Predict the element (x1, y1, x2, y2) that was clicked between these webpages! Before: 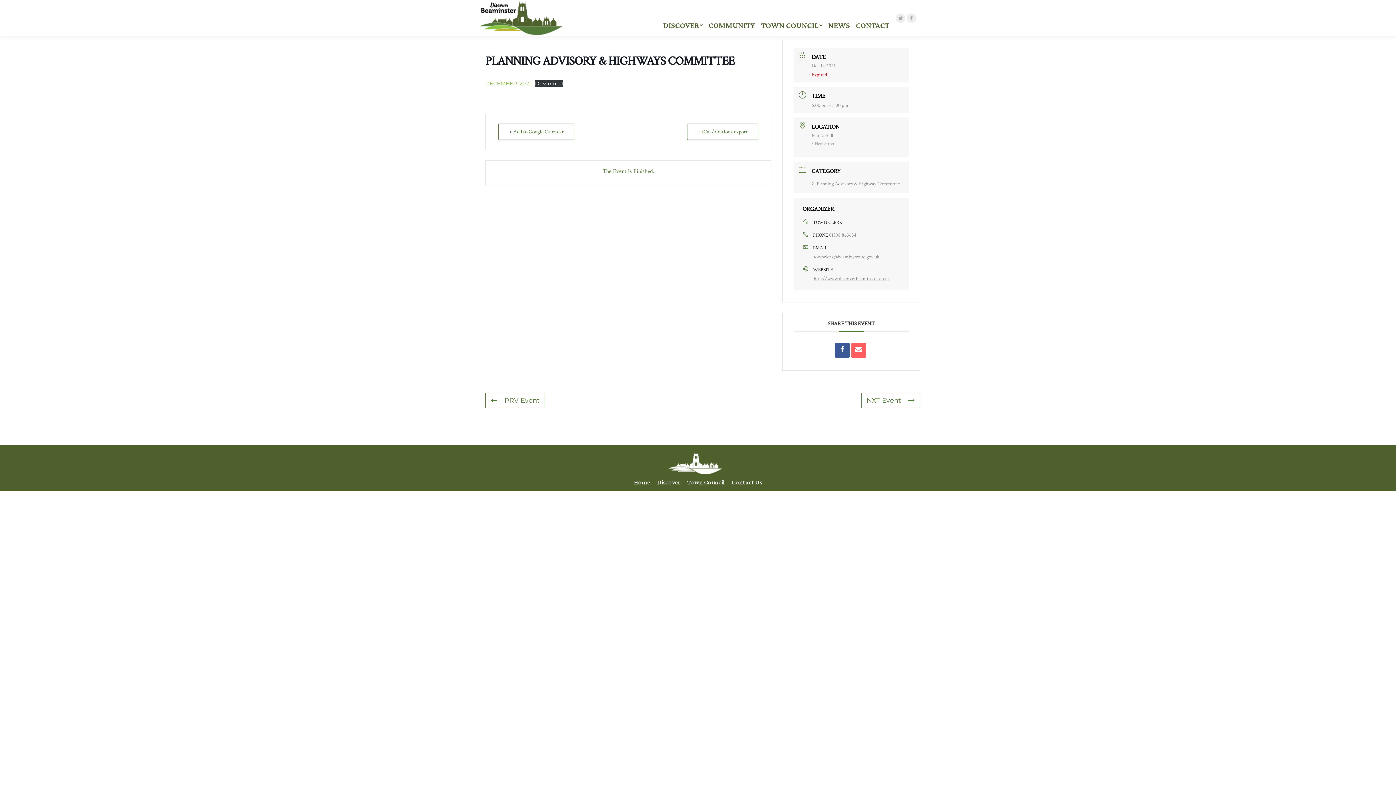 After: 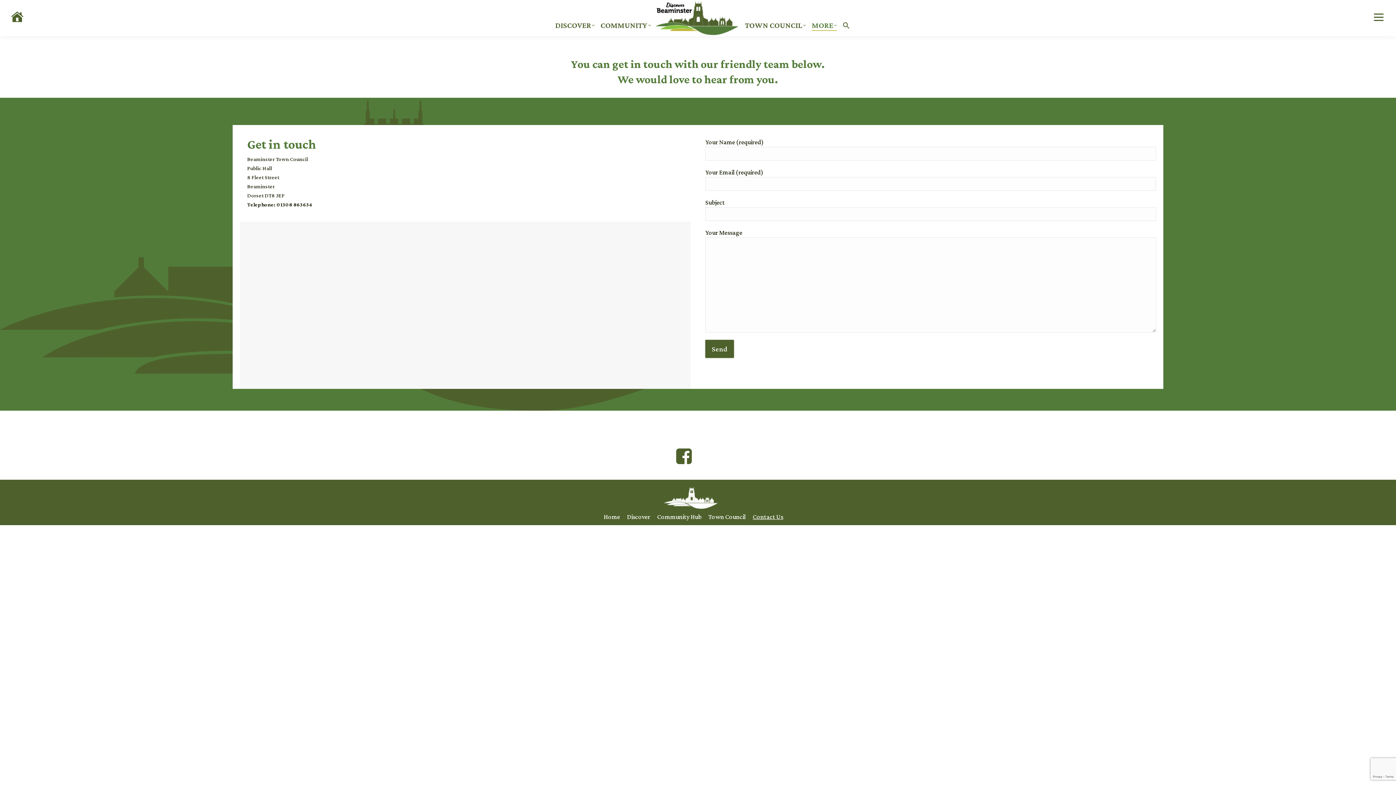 Action: bbox: (854, 14, 890, 36) label: CONTACT